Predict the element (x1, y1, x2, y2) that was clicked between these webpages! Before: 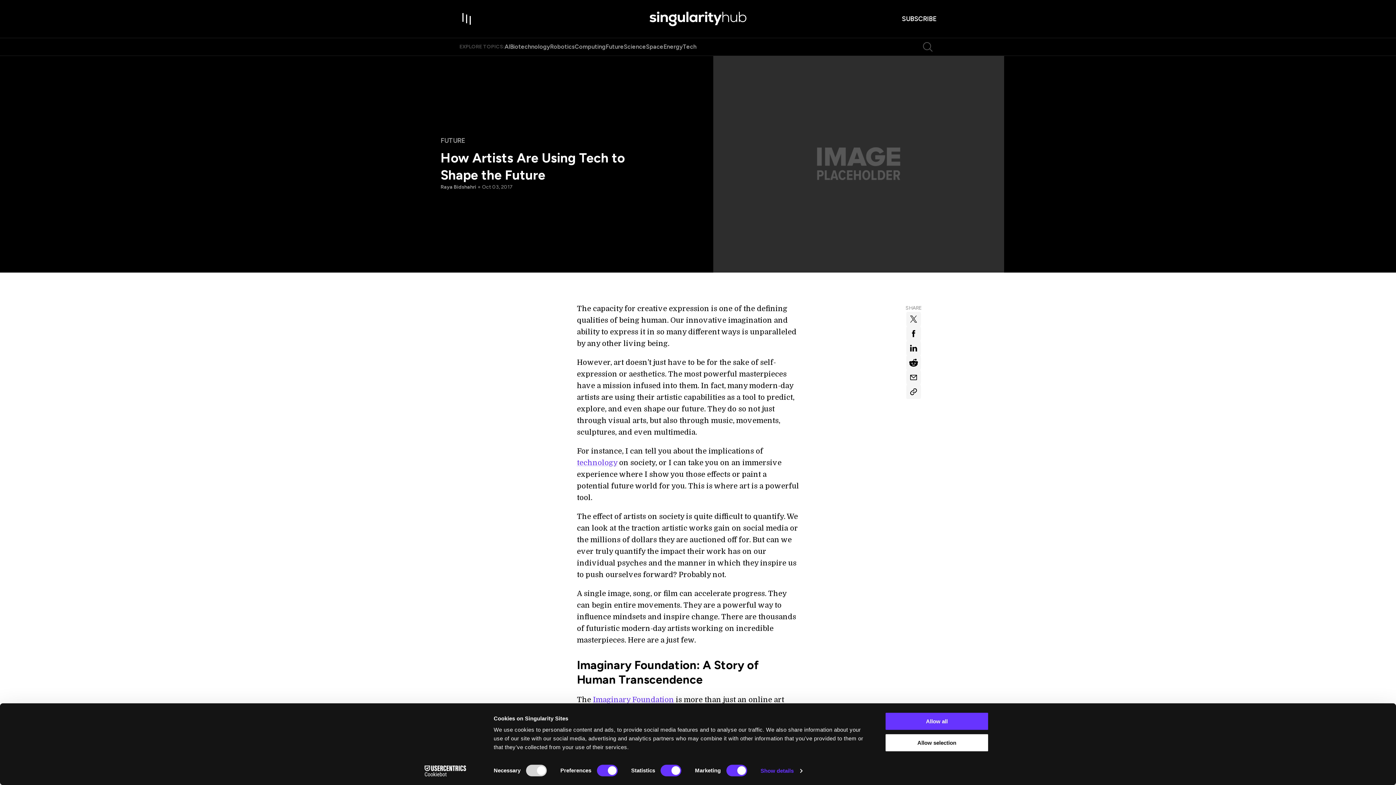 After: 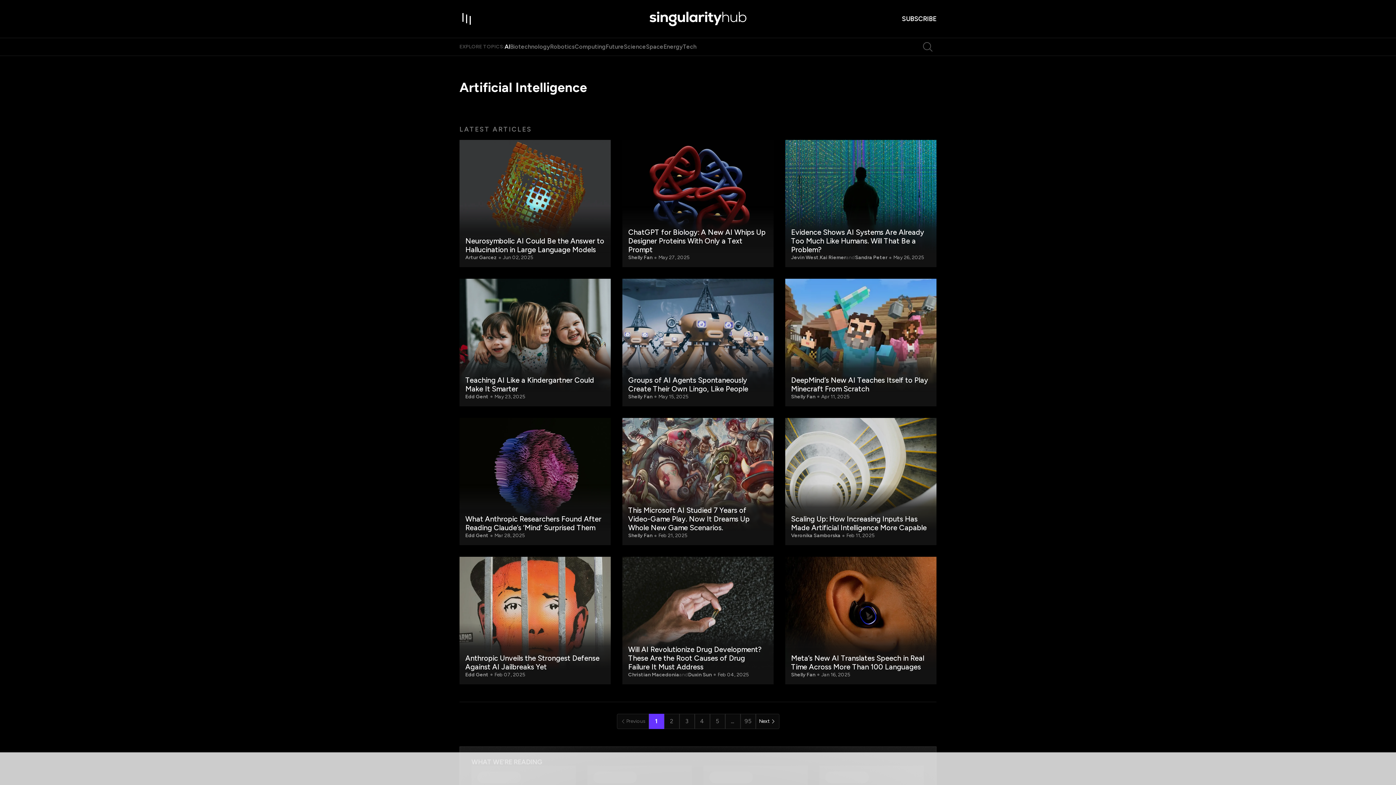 Action: label: AI bbox: (504, 43, 510, 50)